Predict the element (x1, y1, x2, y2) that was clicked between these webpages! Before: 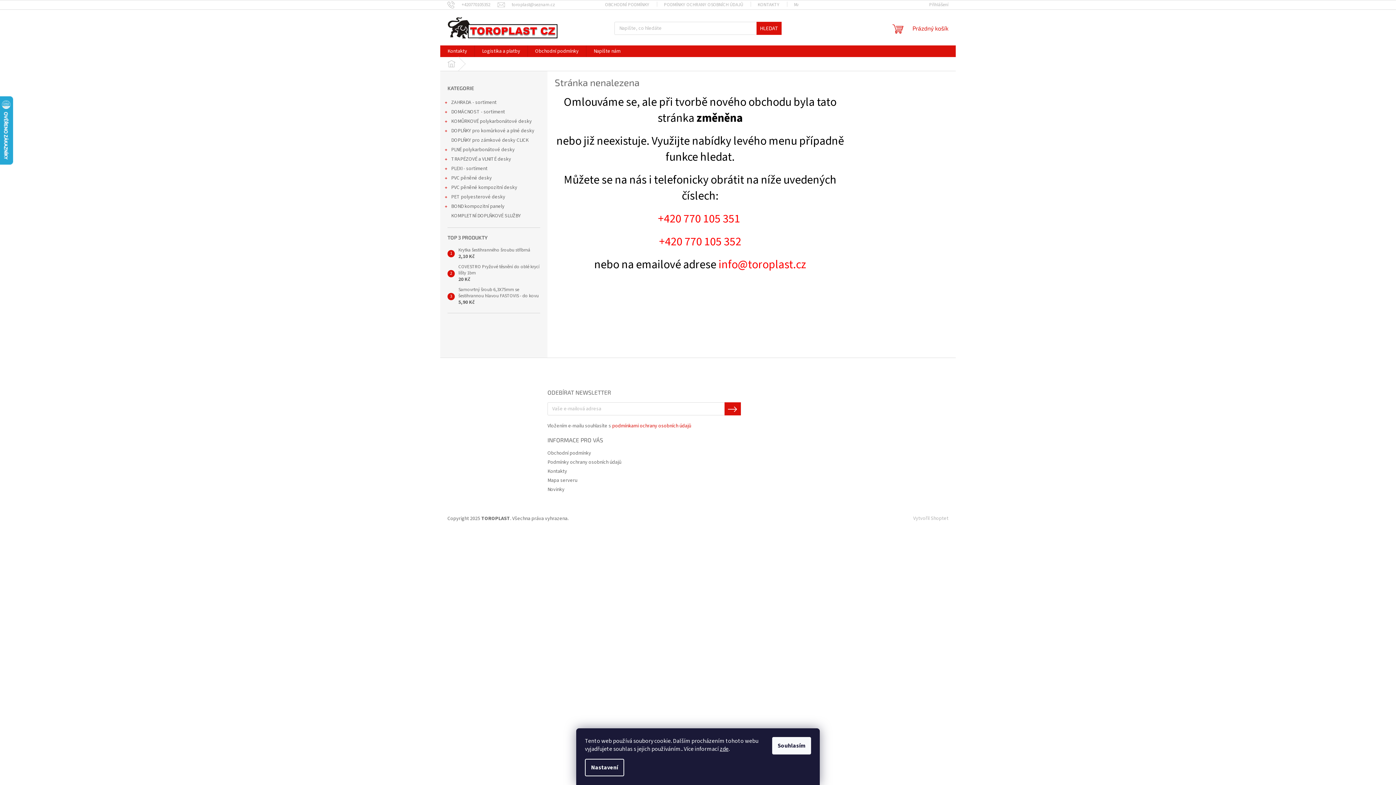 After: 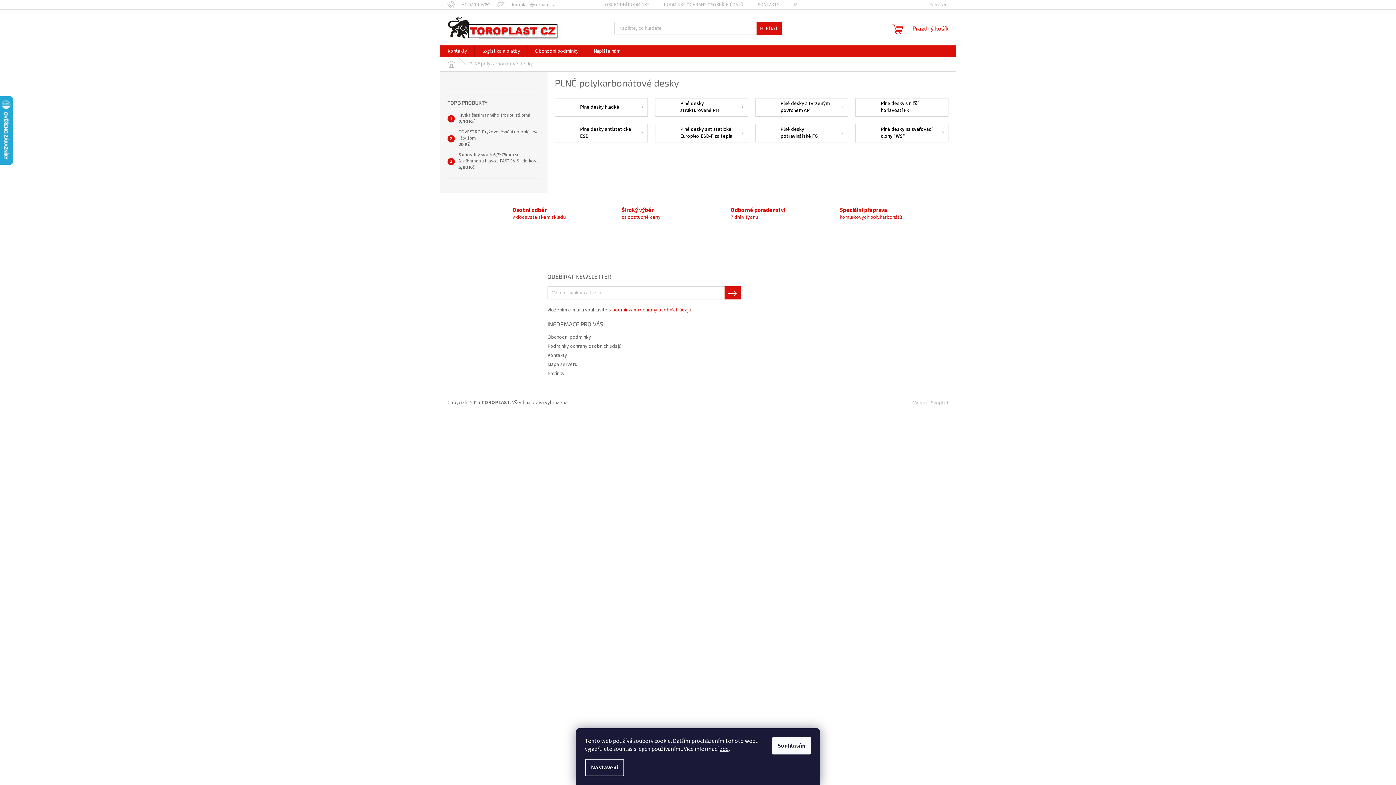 Action: bbox: (440, 145, 547, 154) label: PLNÉ polykarbonátové desky
 